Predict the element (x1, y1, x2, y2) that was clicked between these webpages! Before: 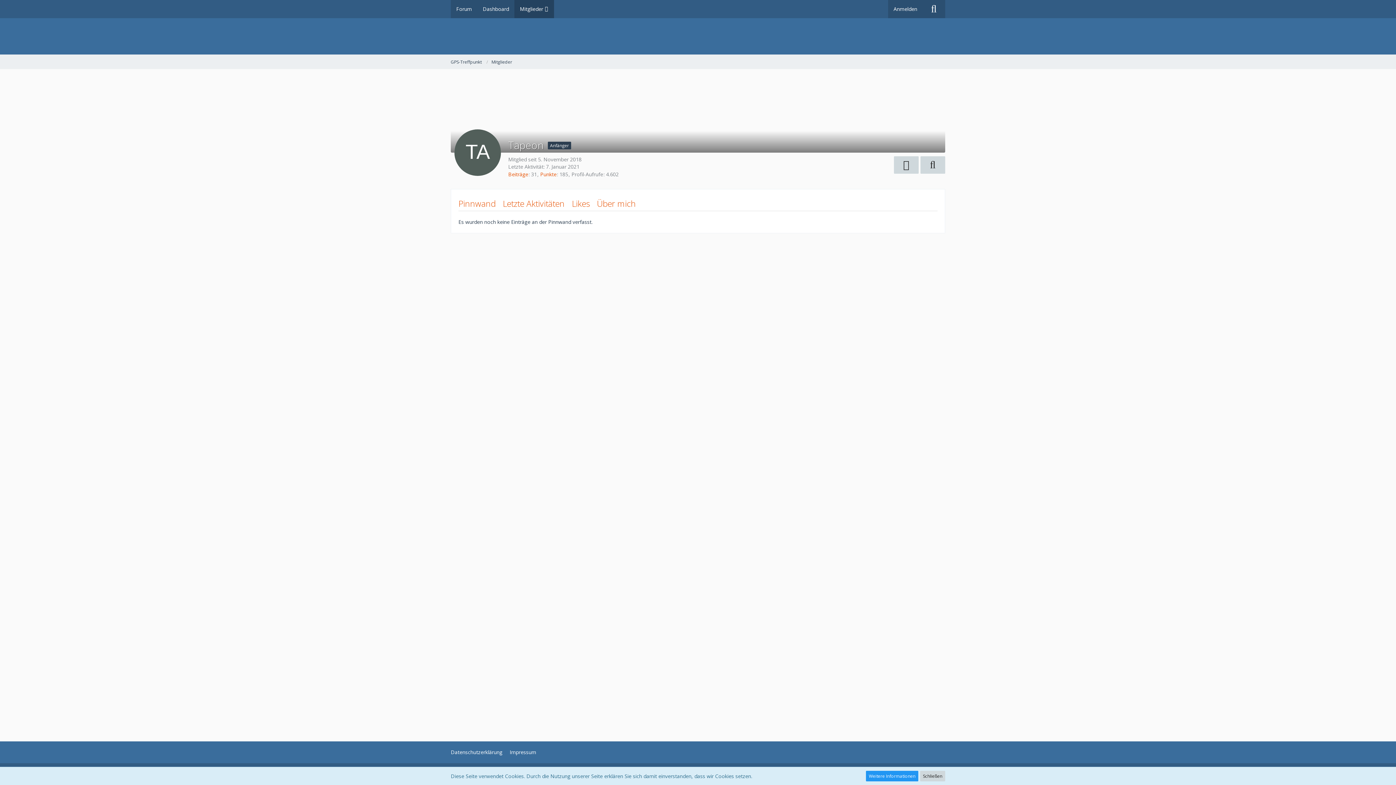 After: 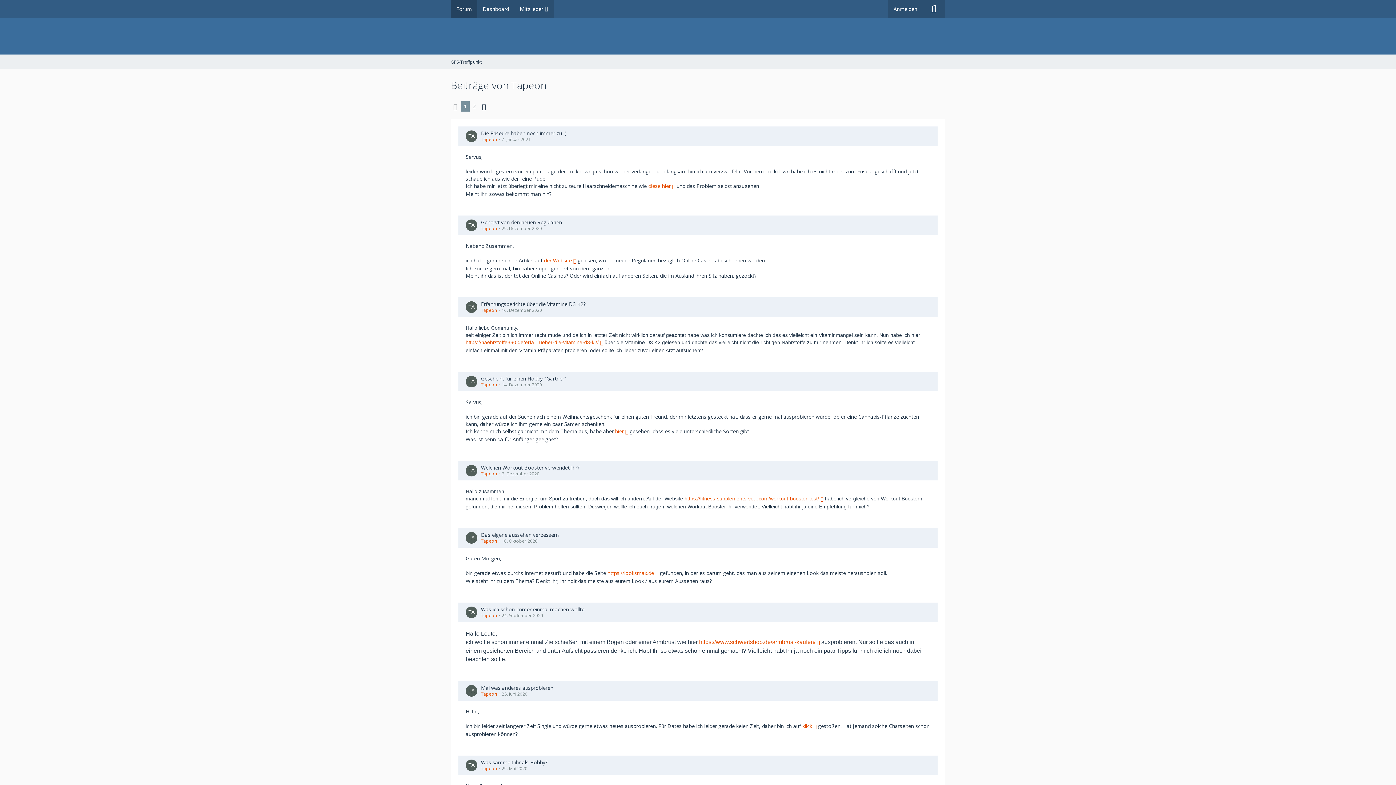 Action: label: Beiträge bbox: (508, 171, 528, 177)